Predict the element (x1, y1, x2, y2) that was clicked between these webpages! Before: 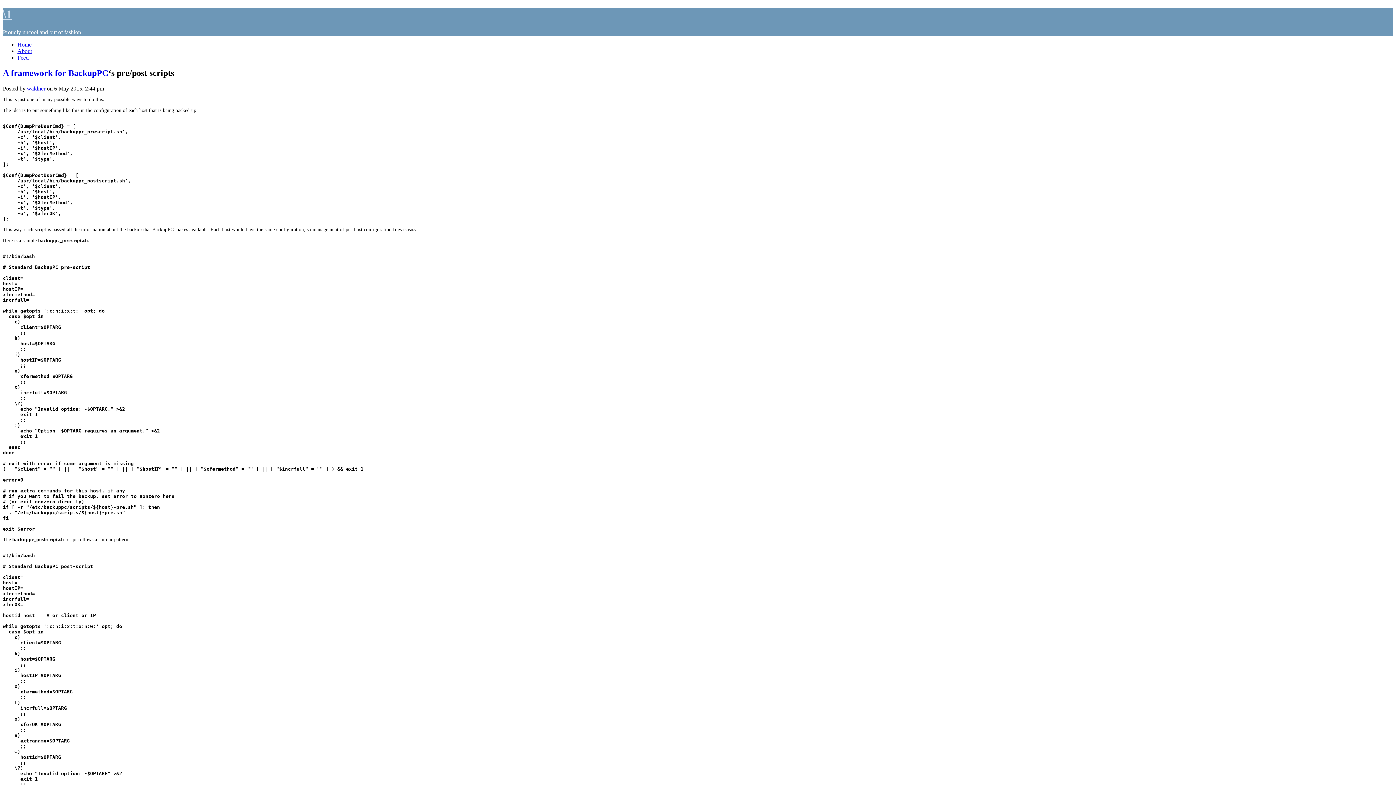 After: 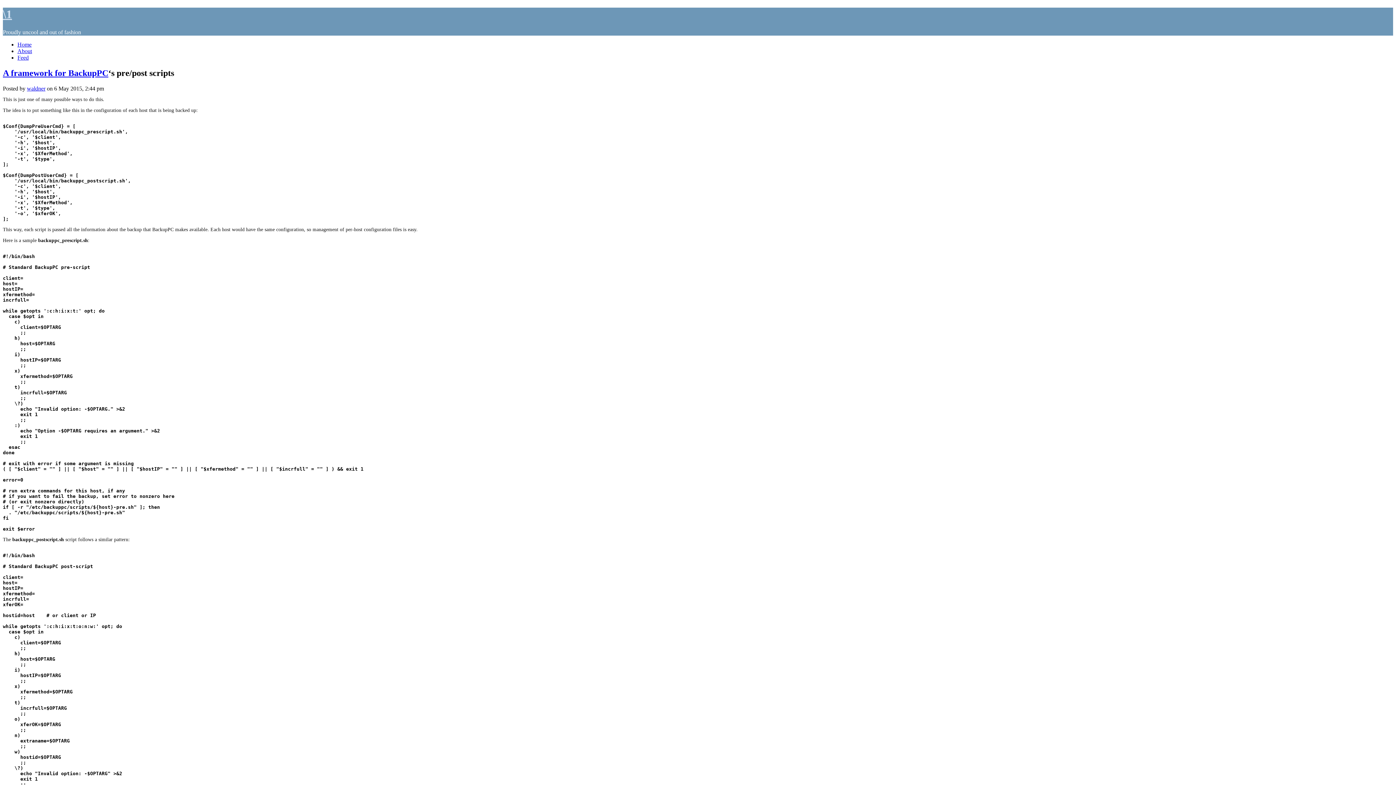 Action: bbox: (17, 41, 31, 47) label: Home